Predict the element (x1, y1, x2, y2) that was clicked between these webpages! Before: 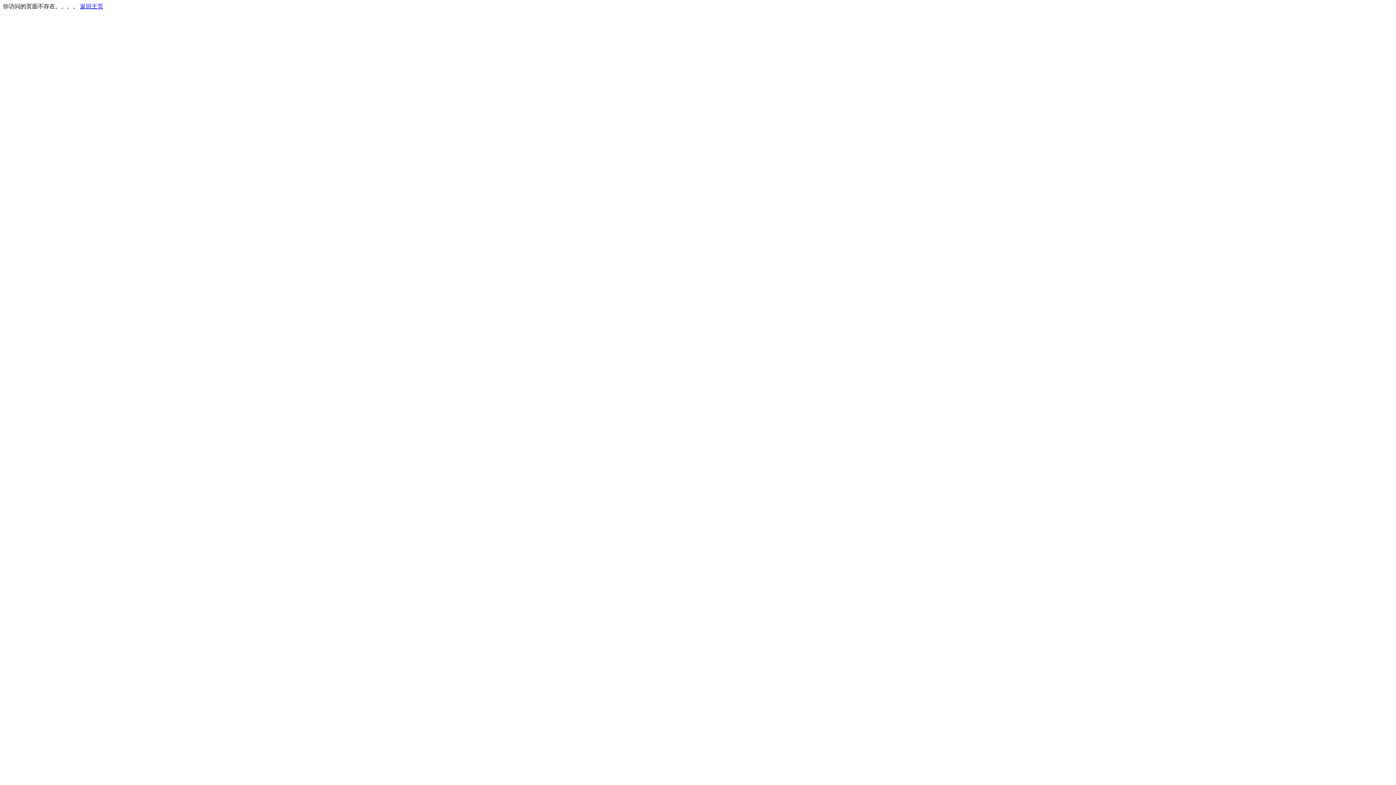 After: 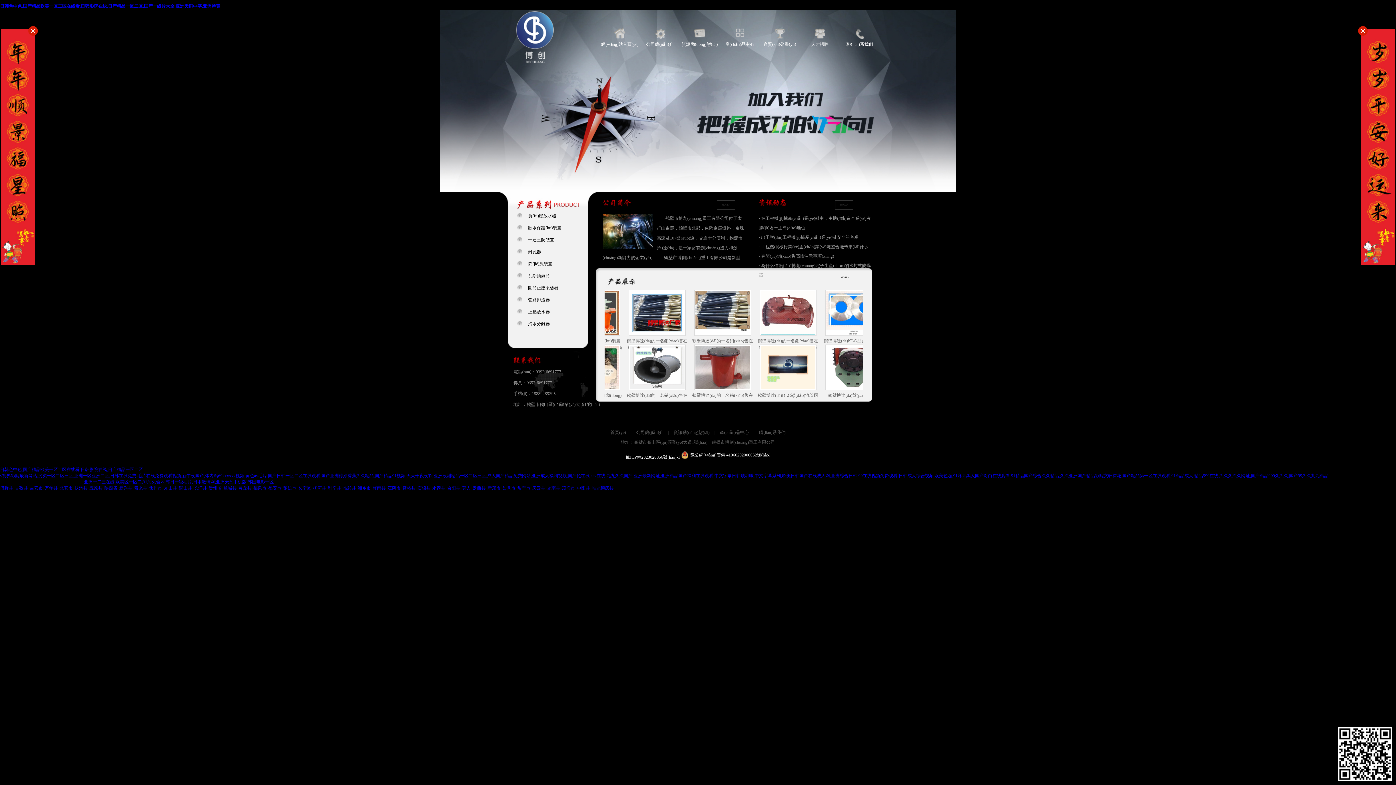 Action: bbox: (80, 3, 103, 9) label: 返回主页